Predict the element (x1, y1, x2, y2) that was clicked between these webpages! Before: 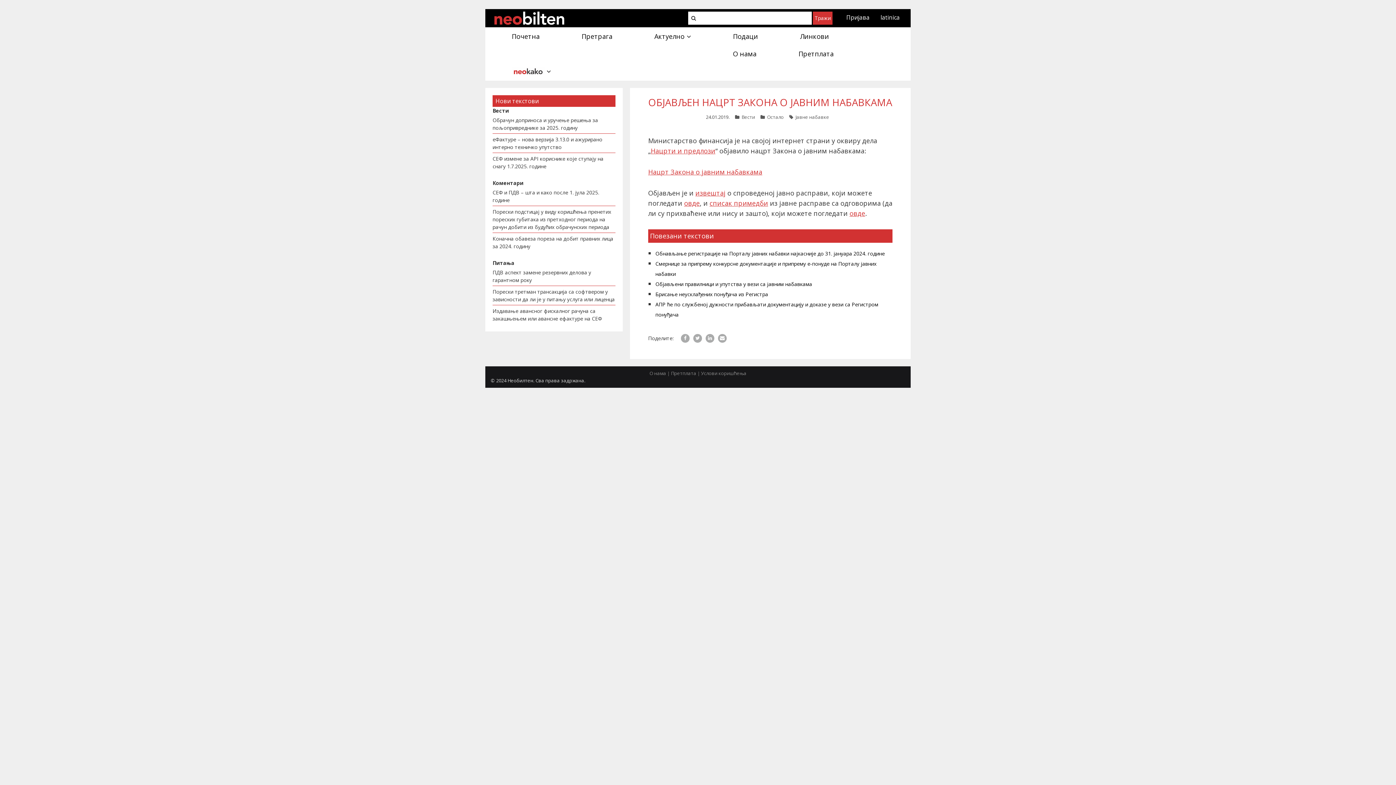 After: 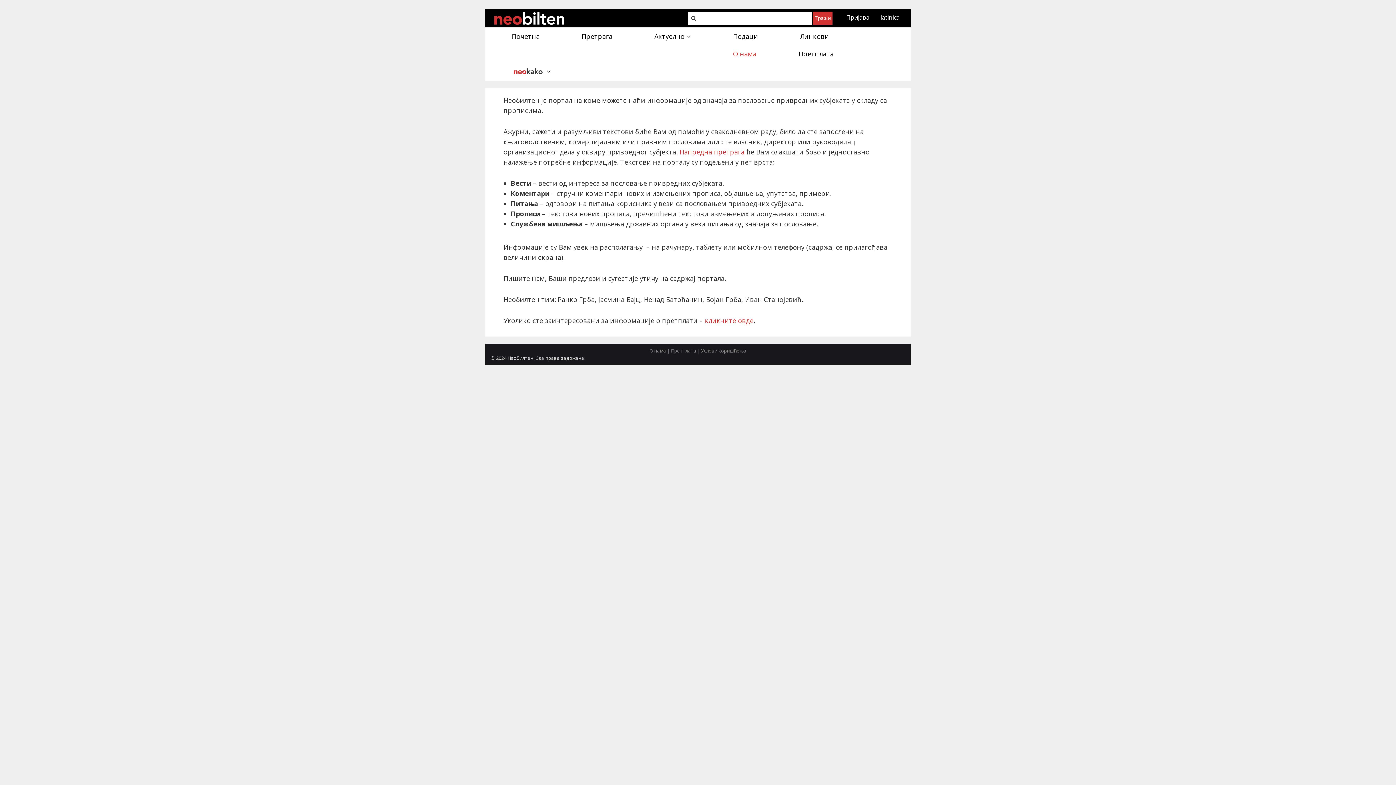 Action: label: О нама bbox: (649, 370, 666, 376)